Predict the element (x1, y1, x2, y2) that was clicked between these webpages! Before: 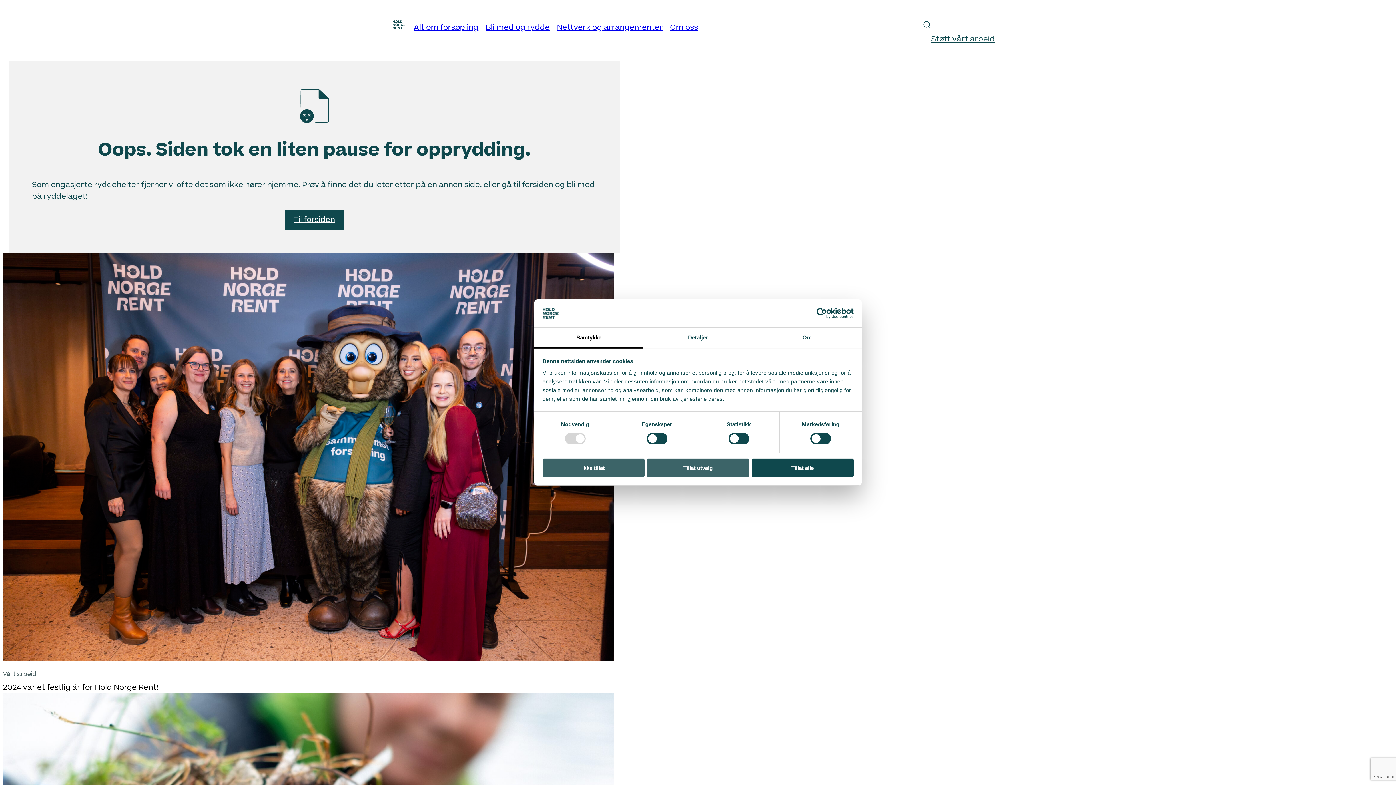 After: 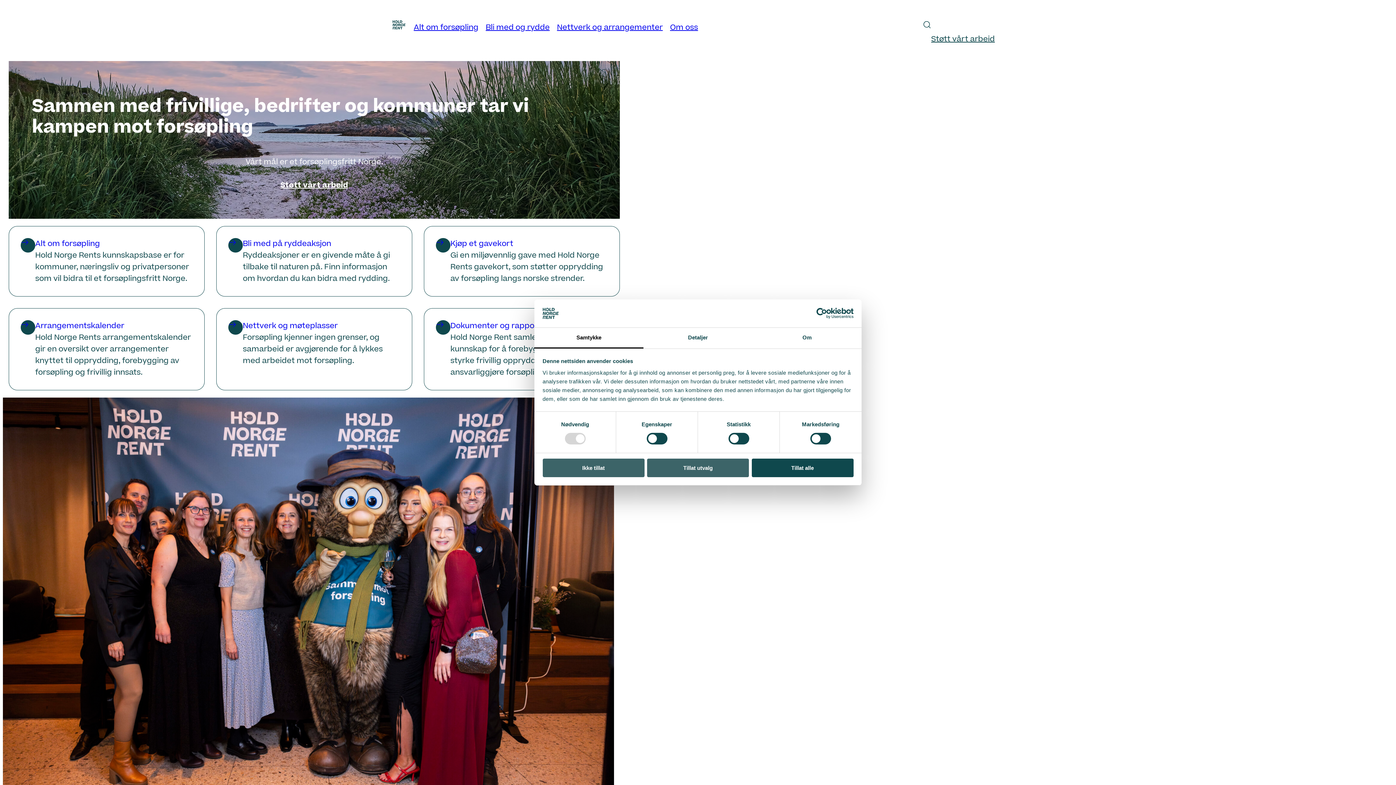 Action: label: Til forsiden bbox: (284, 209, 343, 230)